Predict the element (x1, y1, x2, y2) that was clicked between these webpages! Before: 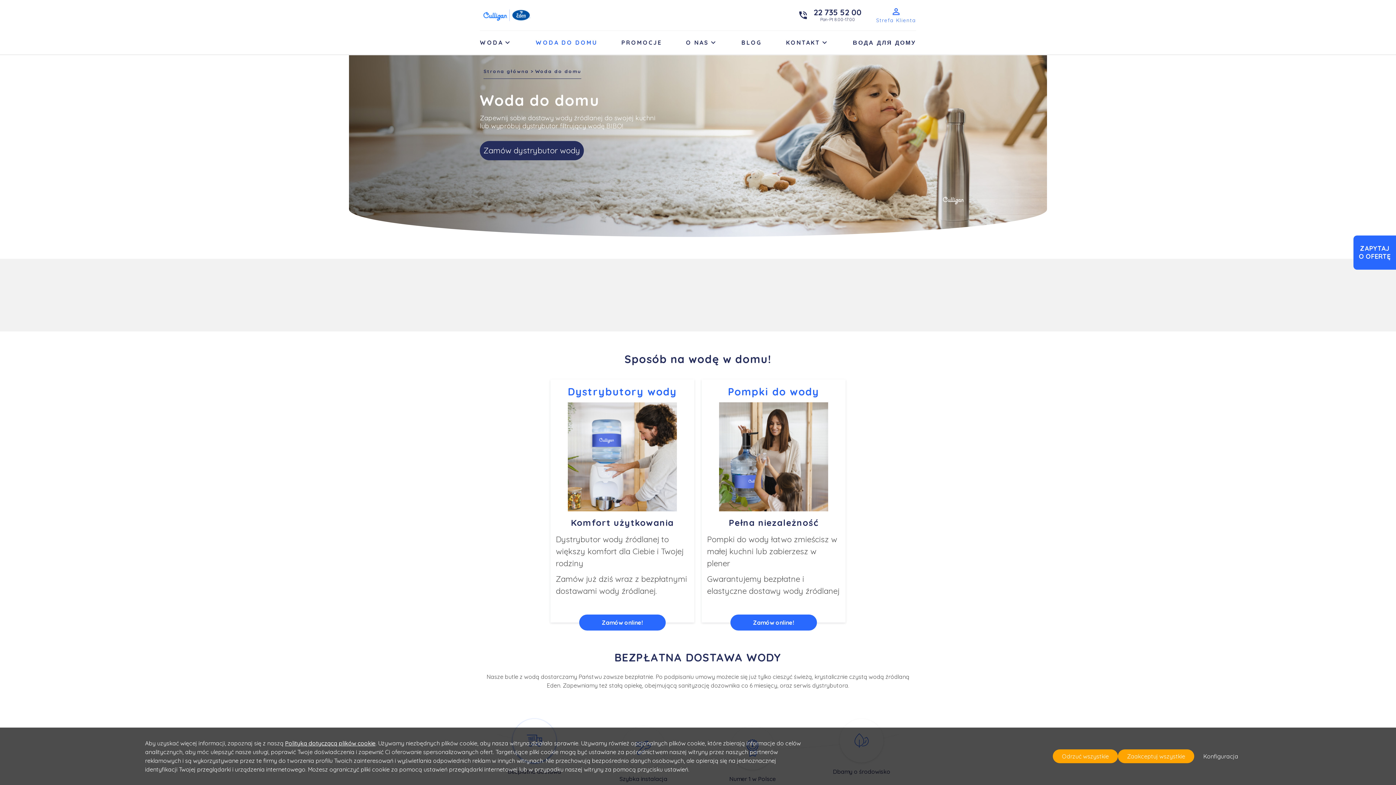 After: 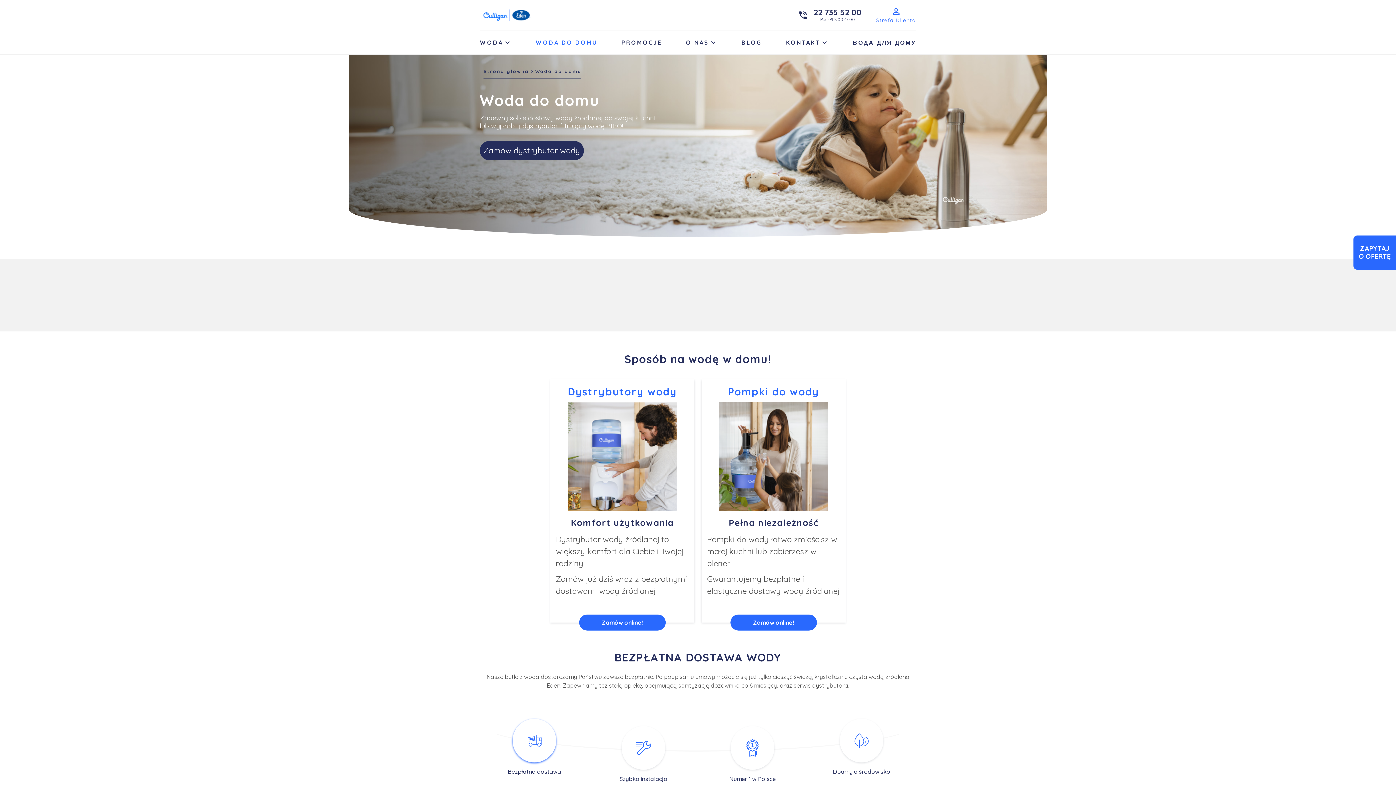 Action: bbox: (1118, 749, 1194, 763) label: Zaakceptuj wszystkie